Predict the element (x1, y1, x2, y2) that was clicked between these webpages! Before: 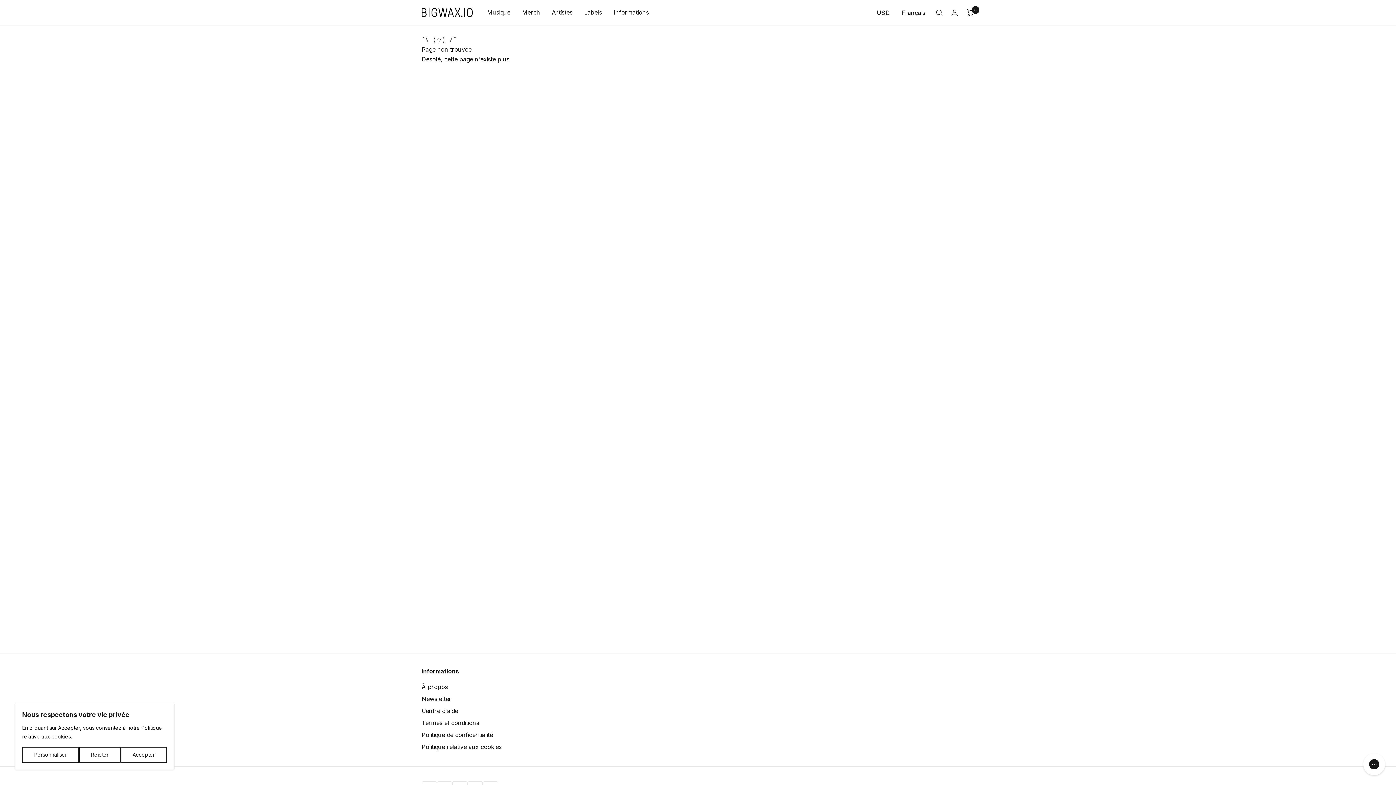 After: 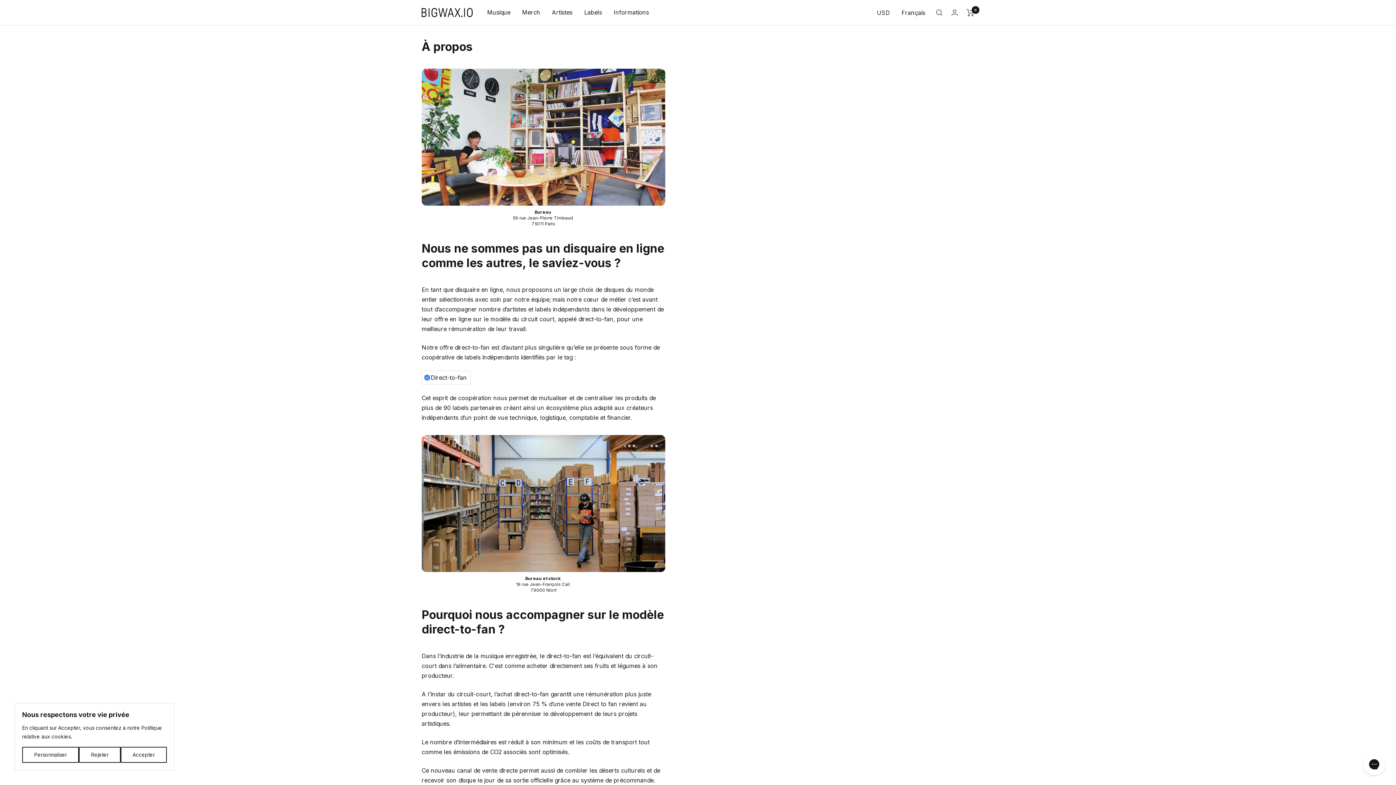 Action: bbox: (421, 682, 448, 692) label: À propos